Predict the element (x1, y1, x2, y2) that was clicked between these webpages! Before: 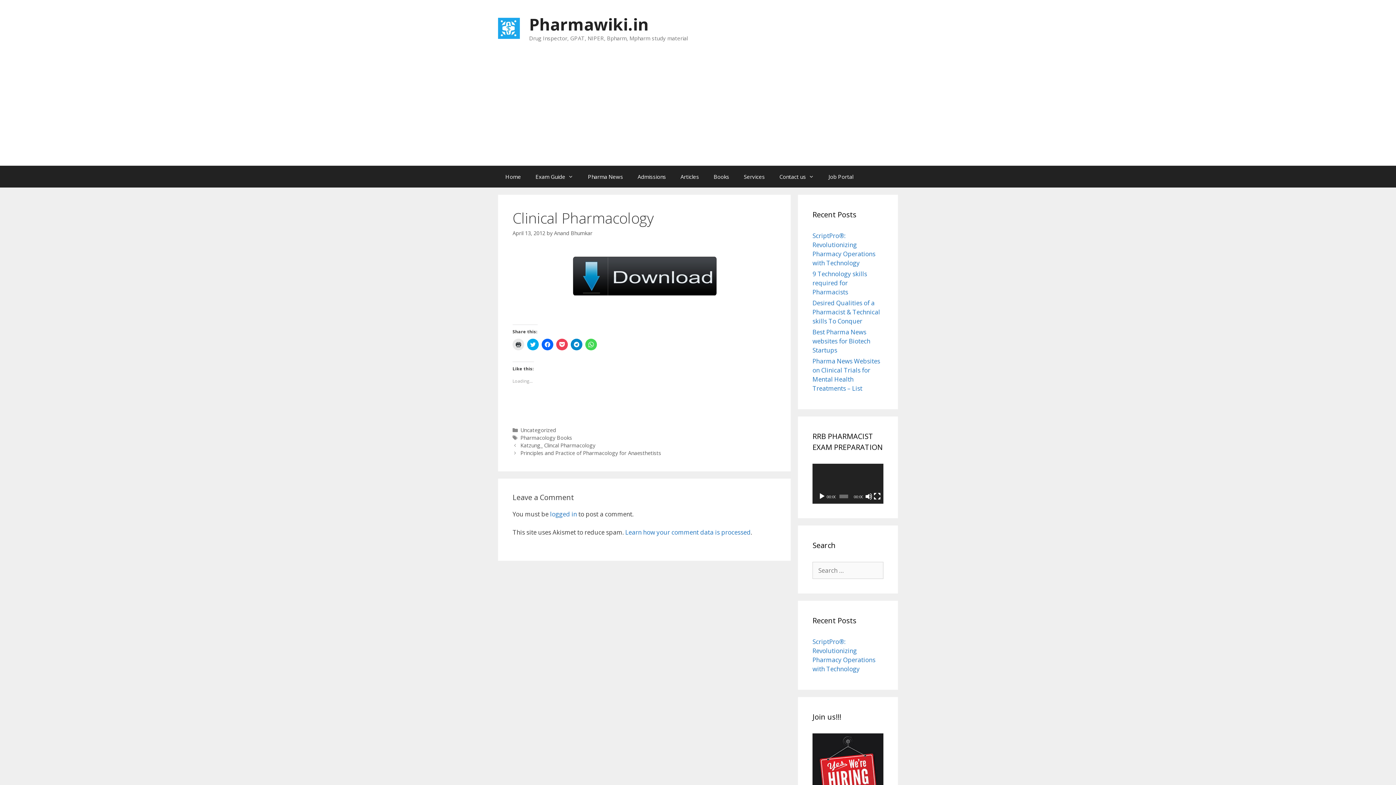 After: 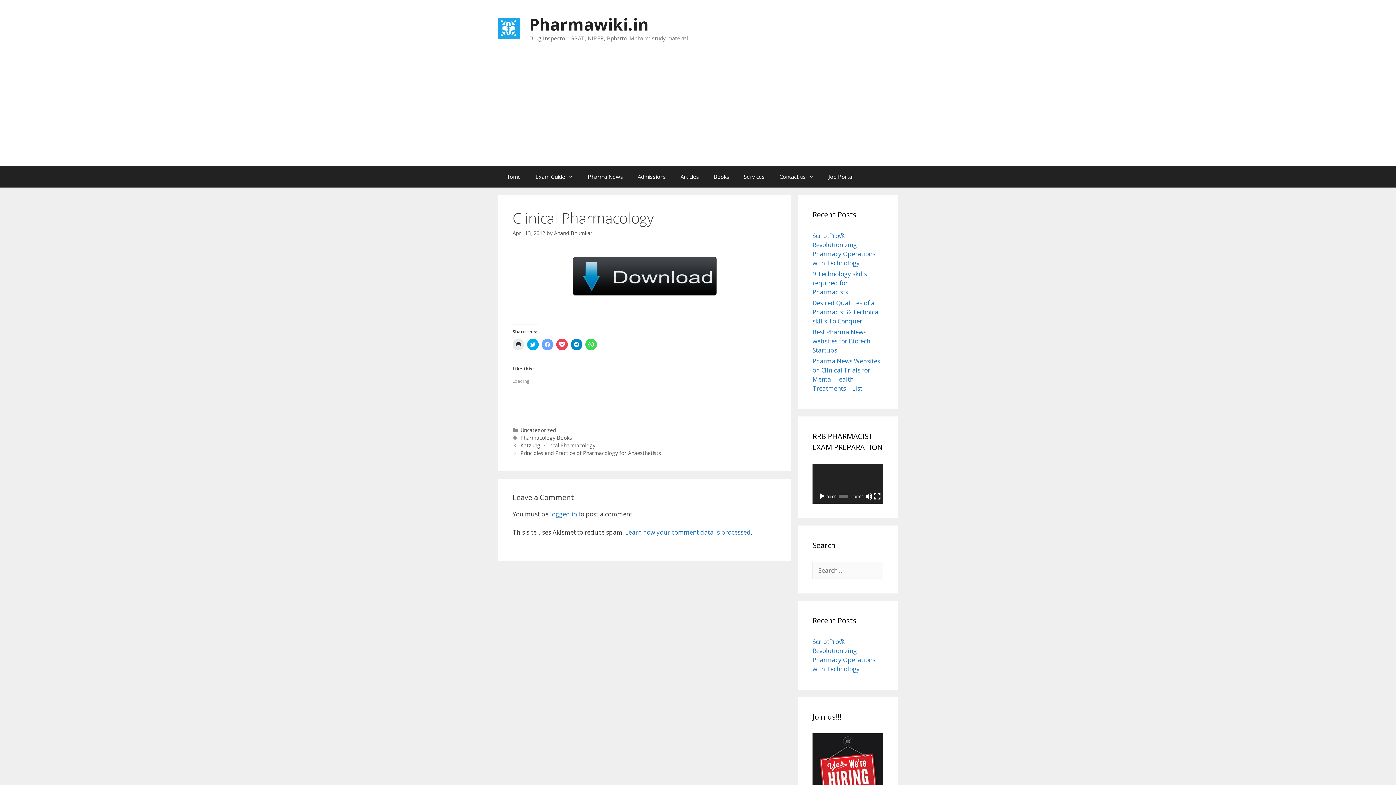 Action: bbox: (541, 338, 553, 350) label: Click to share on Facebook (Opens in new window)